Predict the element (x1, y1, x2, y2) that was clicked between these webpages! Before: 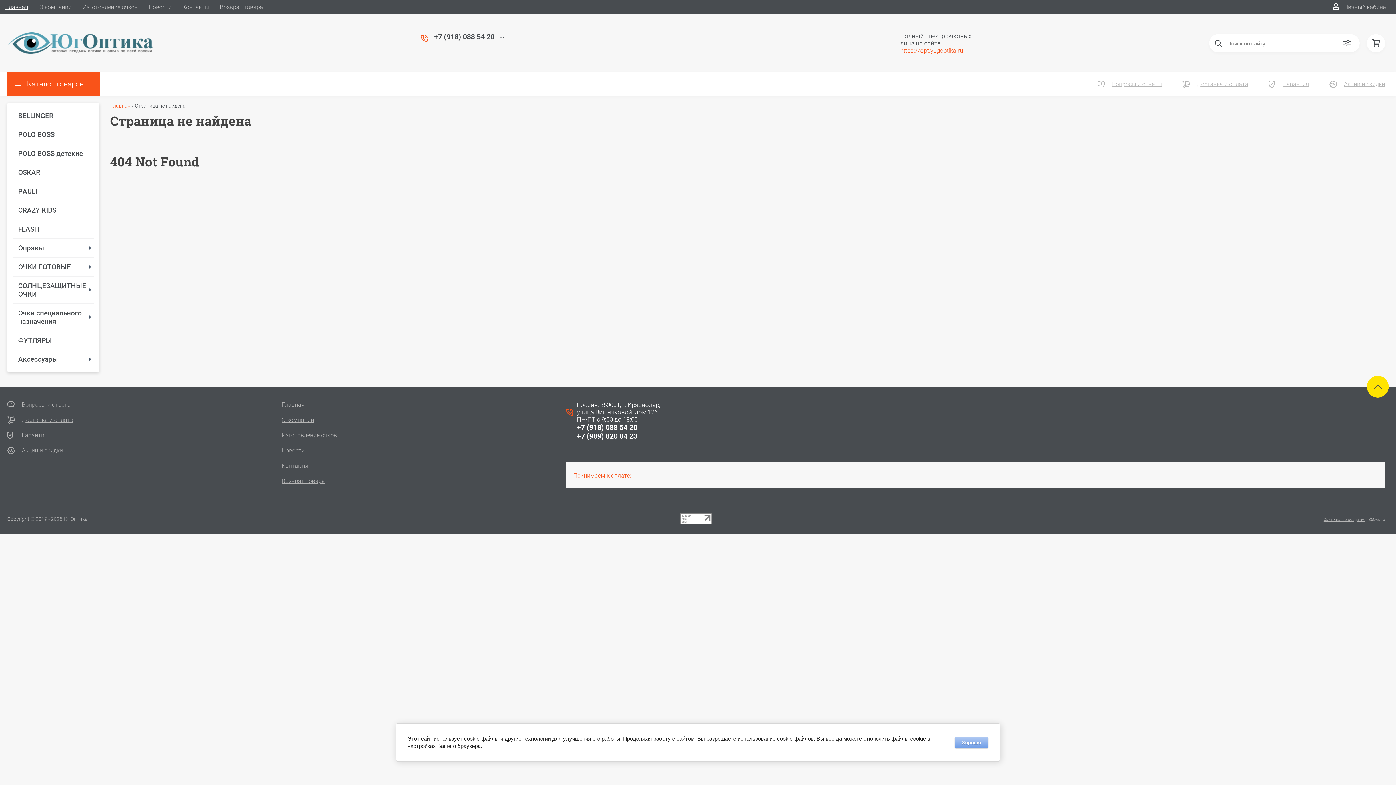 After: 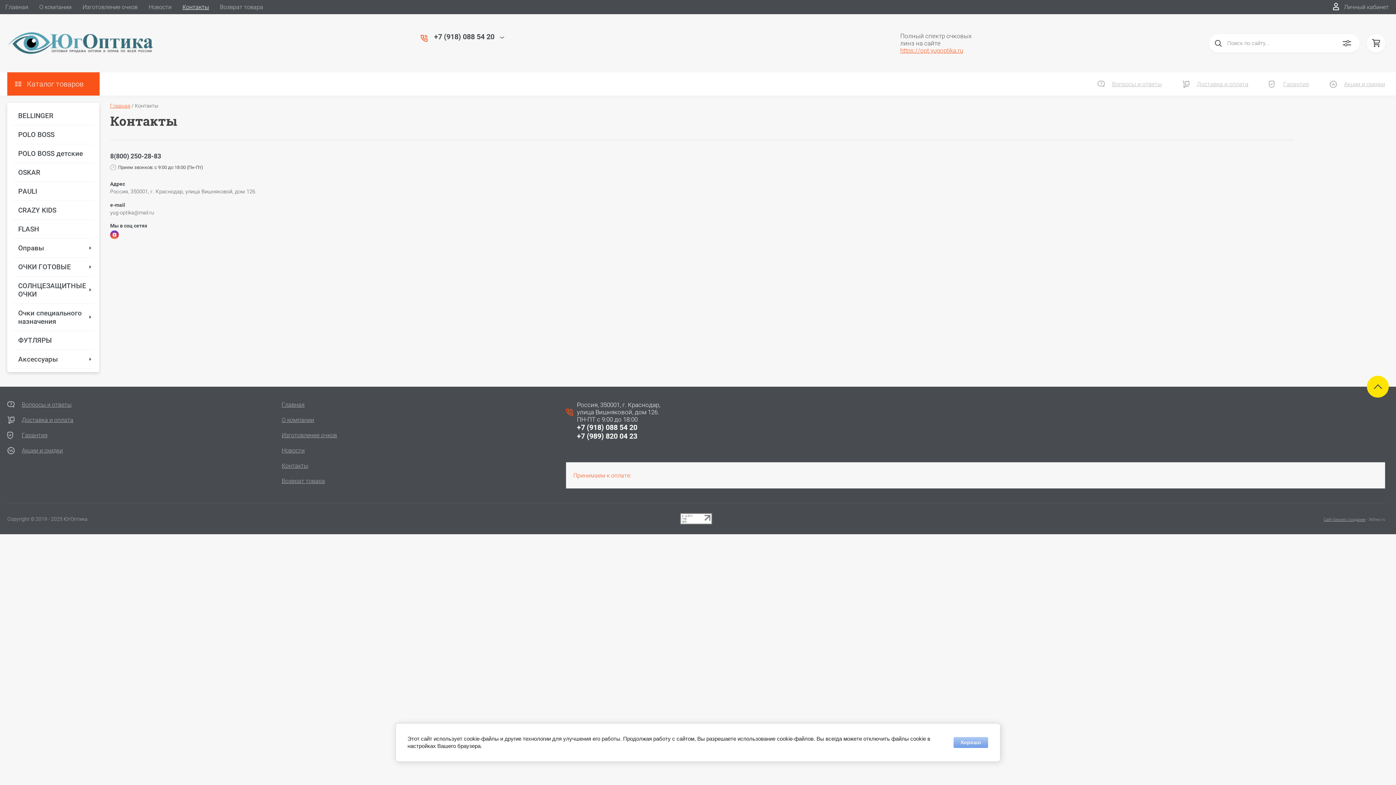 Action: bbox: (177, 0, 214, 14) label: Контакты